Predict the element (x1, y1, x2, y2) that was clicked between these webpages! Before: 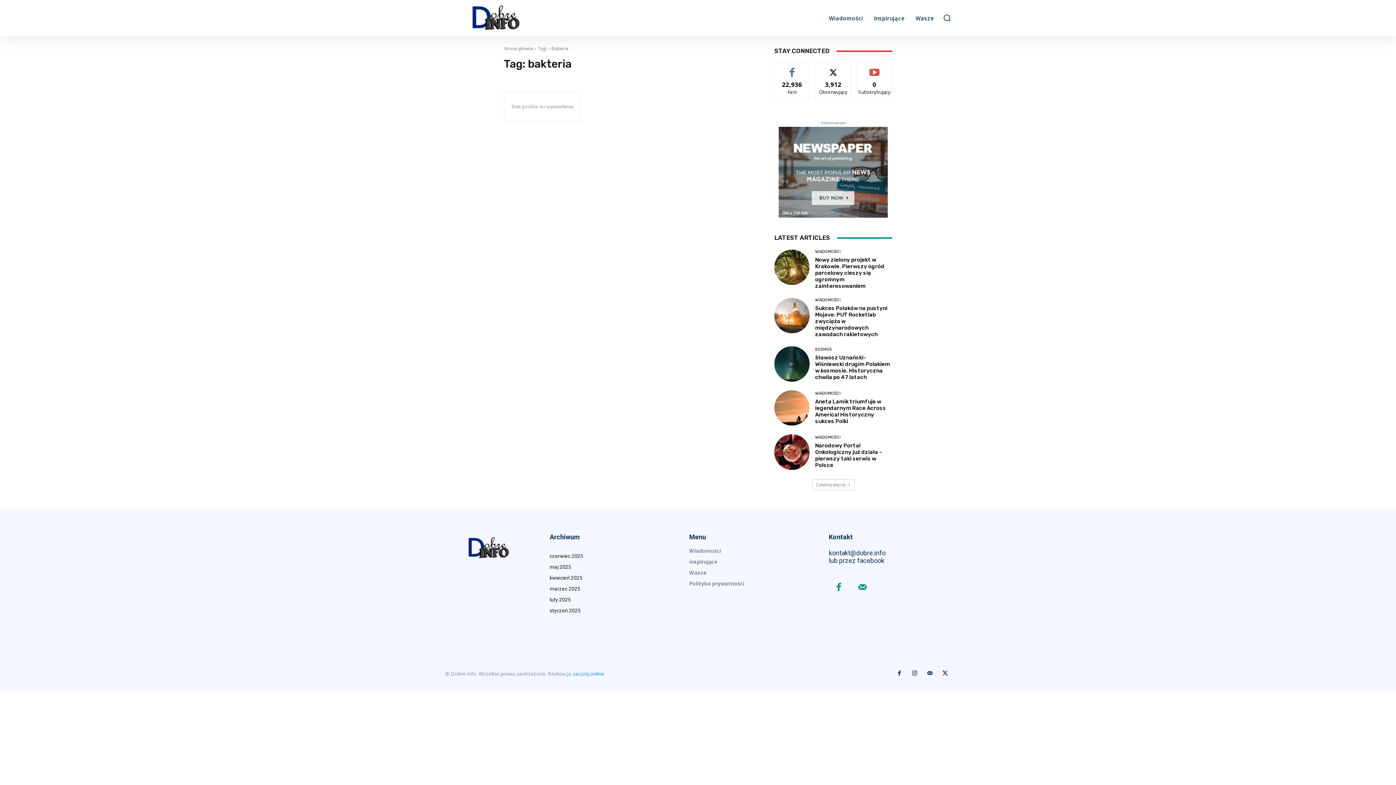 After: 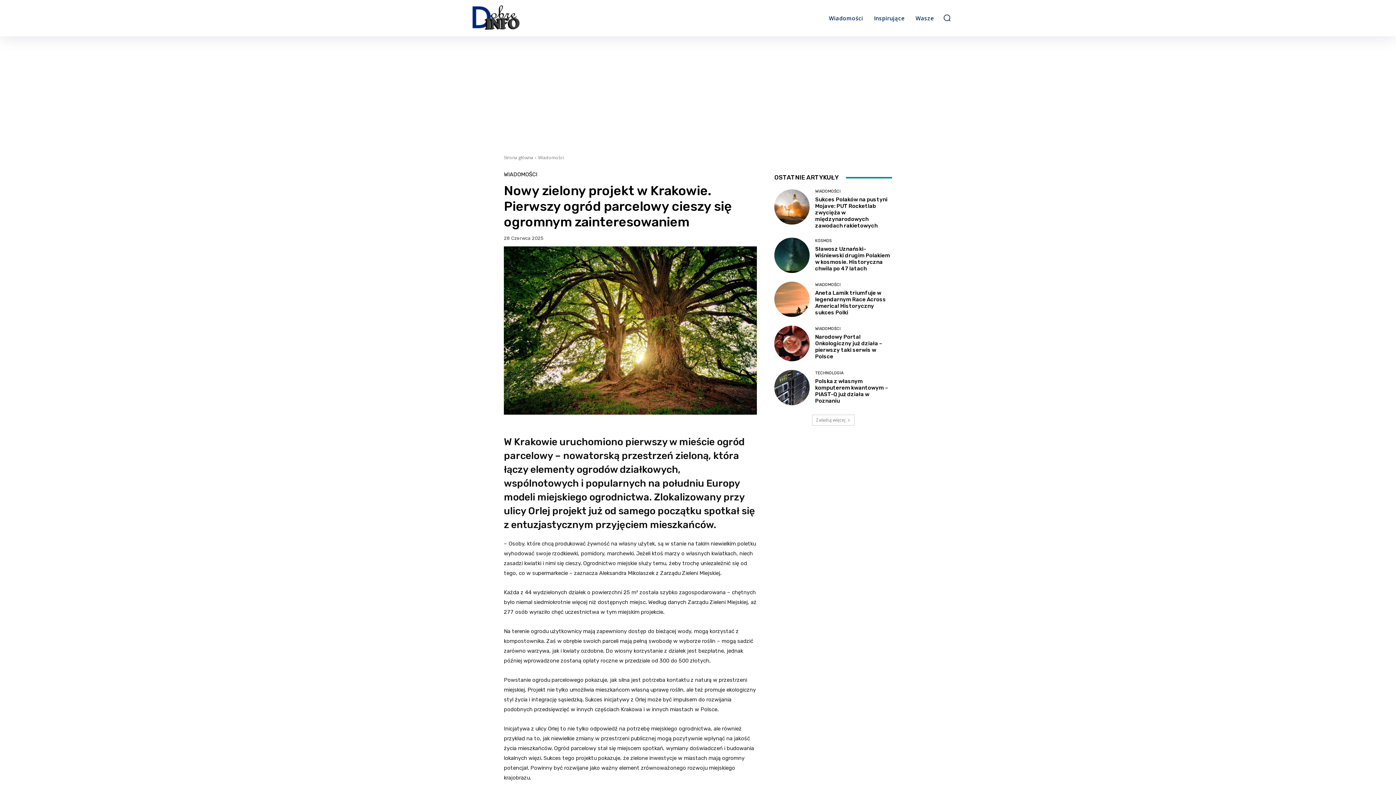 Action: bbox: (815, 256, 884, 289) label: Nowy zielony projekt w Krakowie. Pierwszy ogród parcelowy cieszy się ogromnym zainteresowaniem